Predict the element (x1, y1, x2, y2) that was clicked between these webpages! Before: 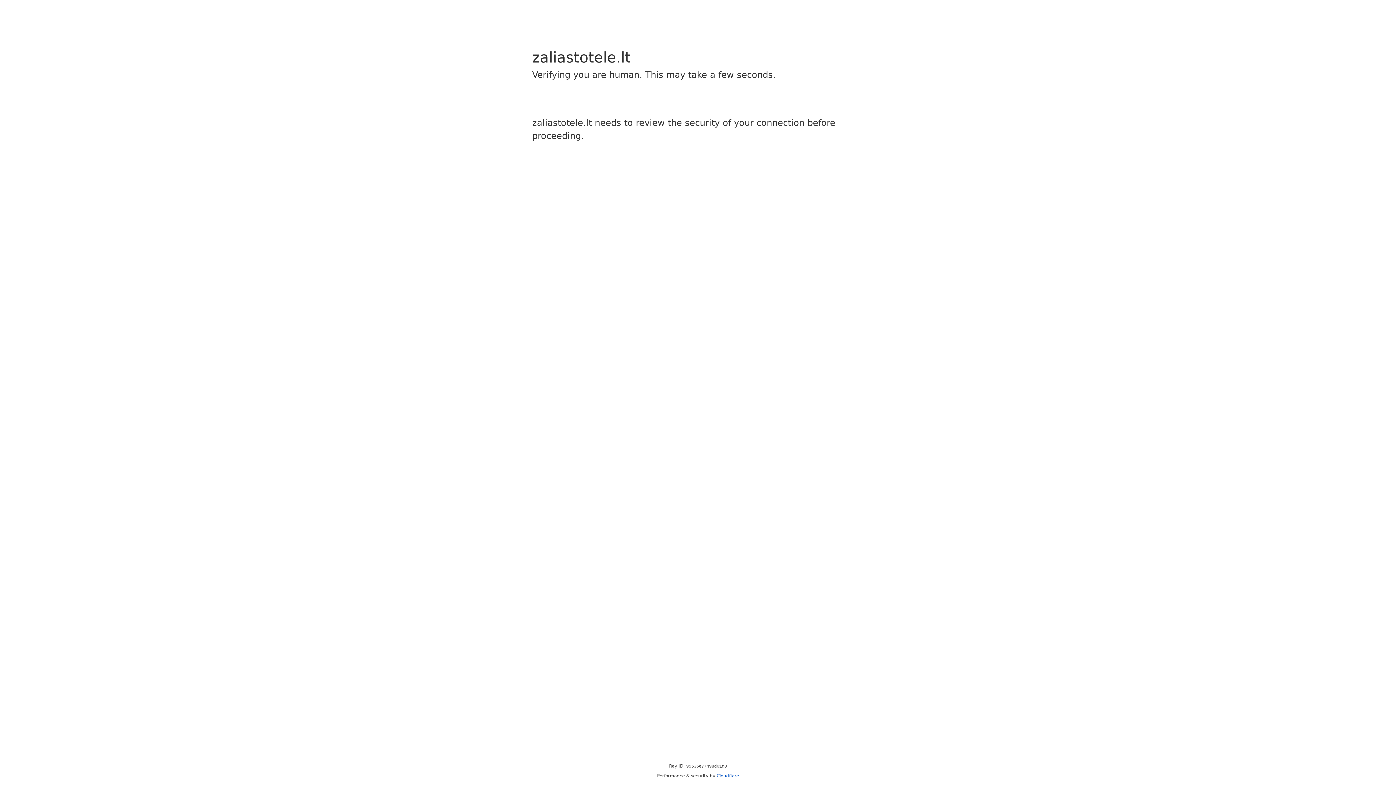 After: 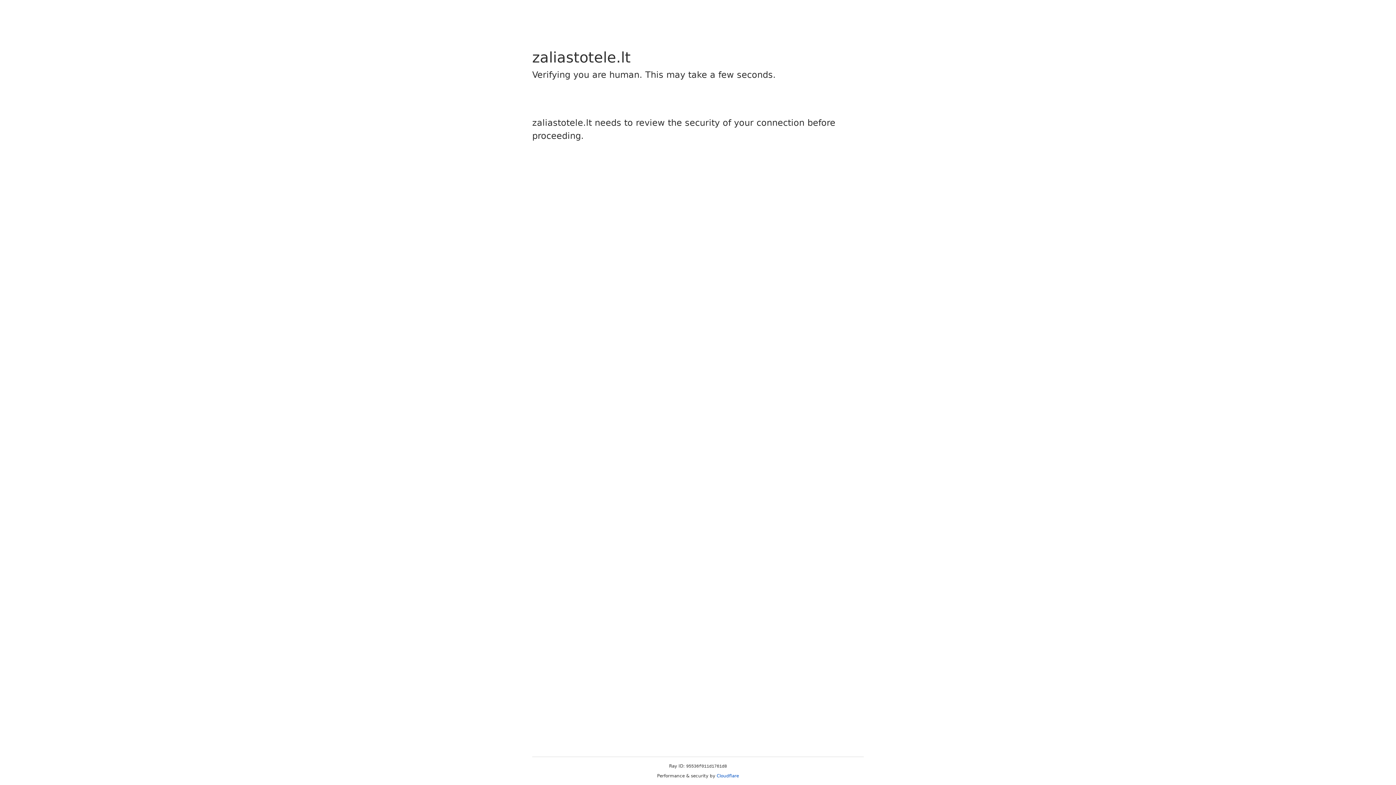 Action: bbox: (716, 773, 739, 778) label: Cloudflare